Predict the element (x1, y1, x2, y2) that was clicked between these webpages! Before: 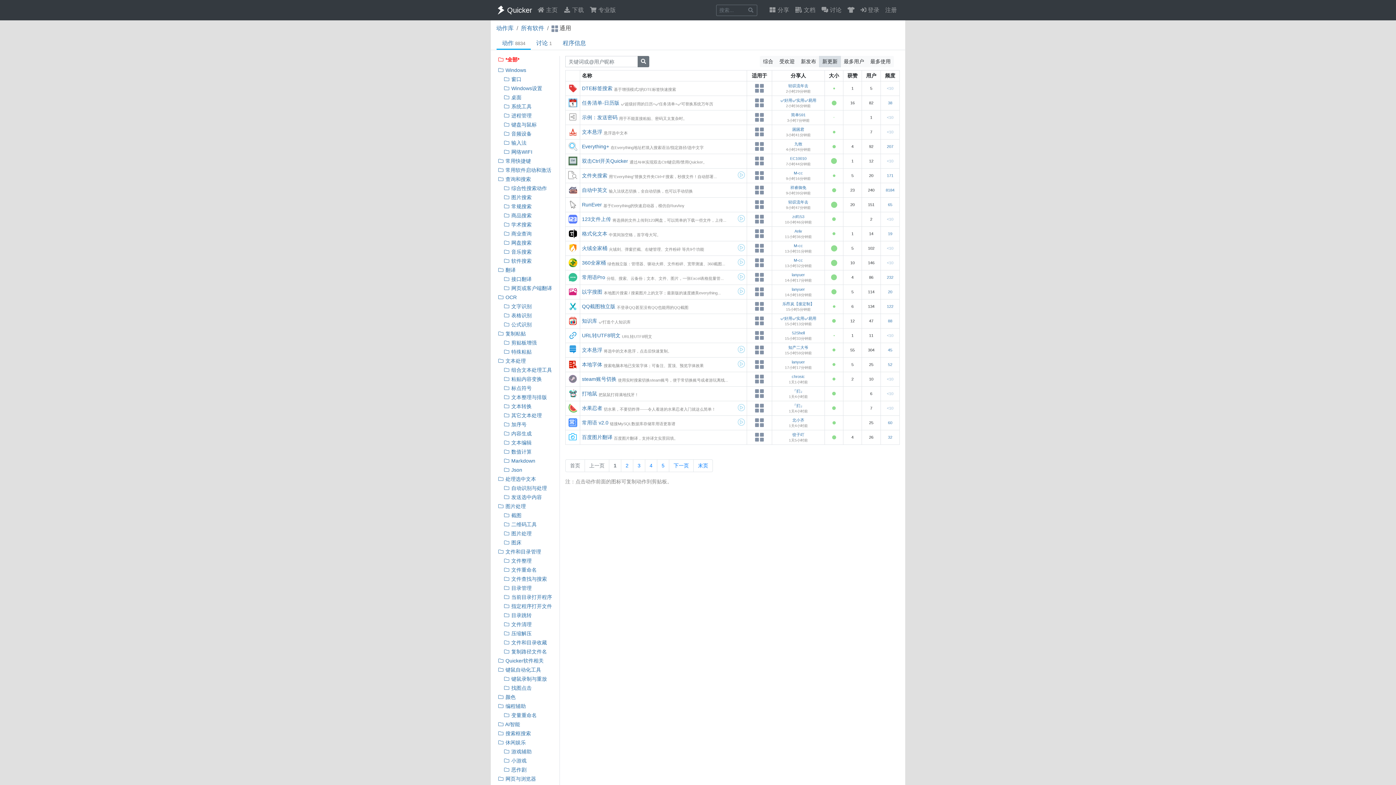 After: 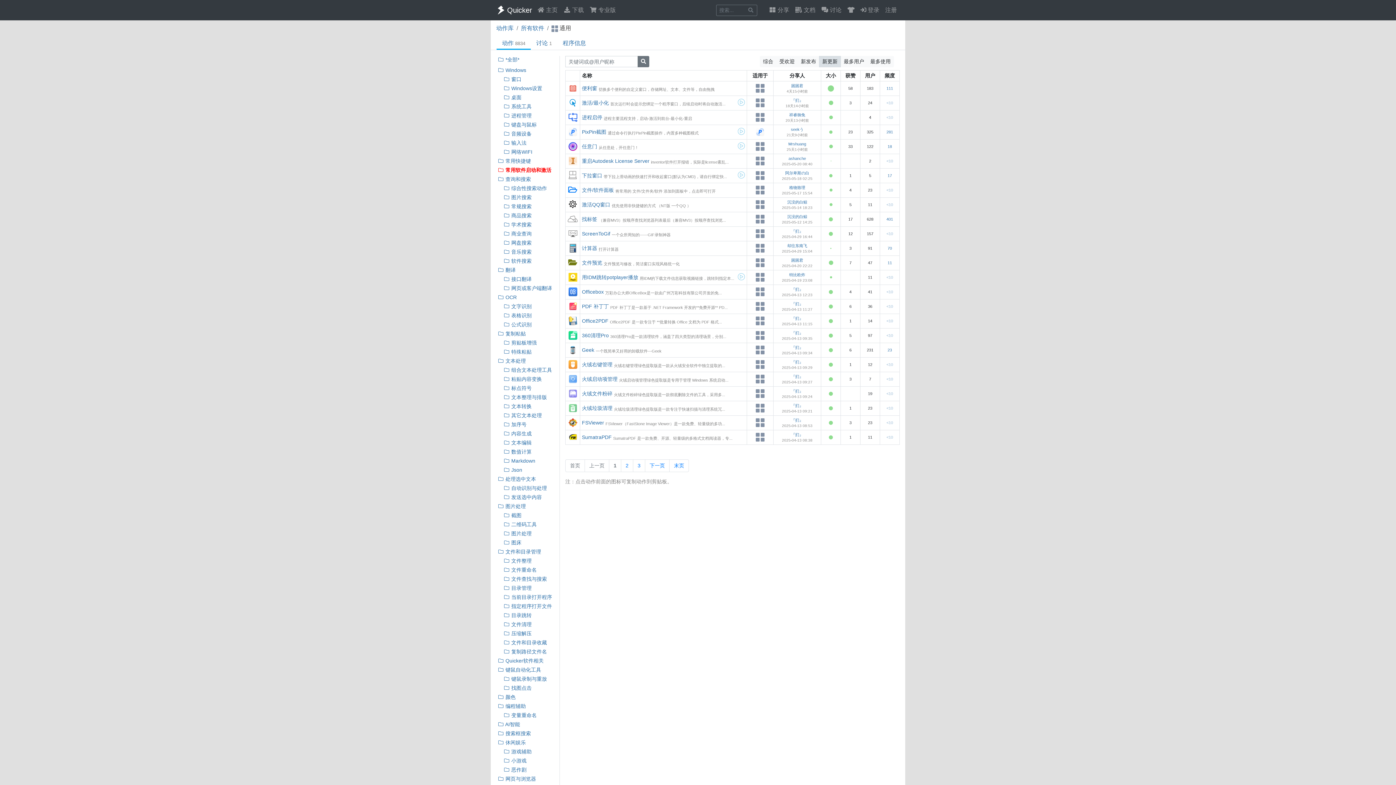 Action: label:  常用软件启动和激活 bbox: (496, 166, 559, 174)